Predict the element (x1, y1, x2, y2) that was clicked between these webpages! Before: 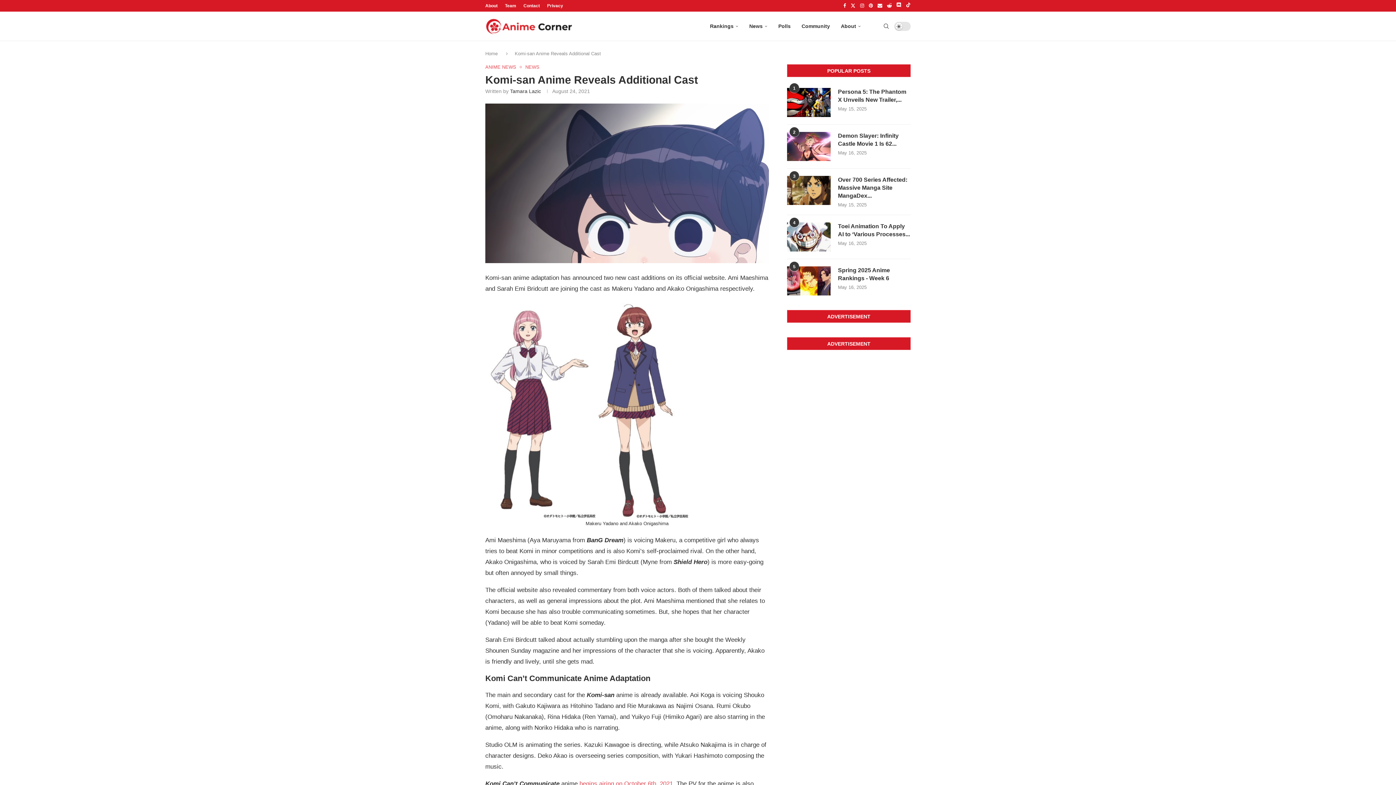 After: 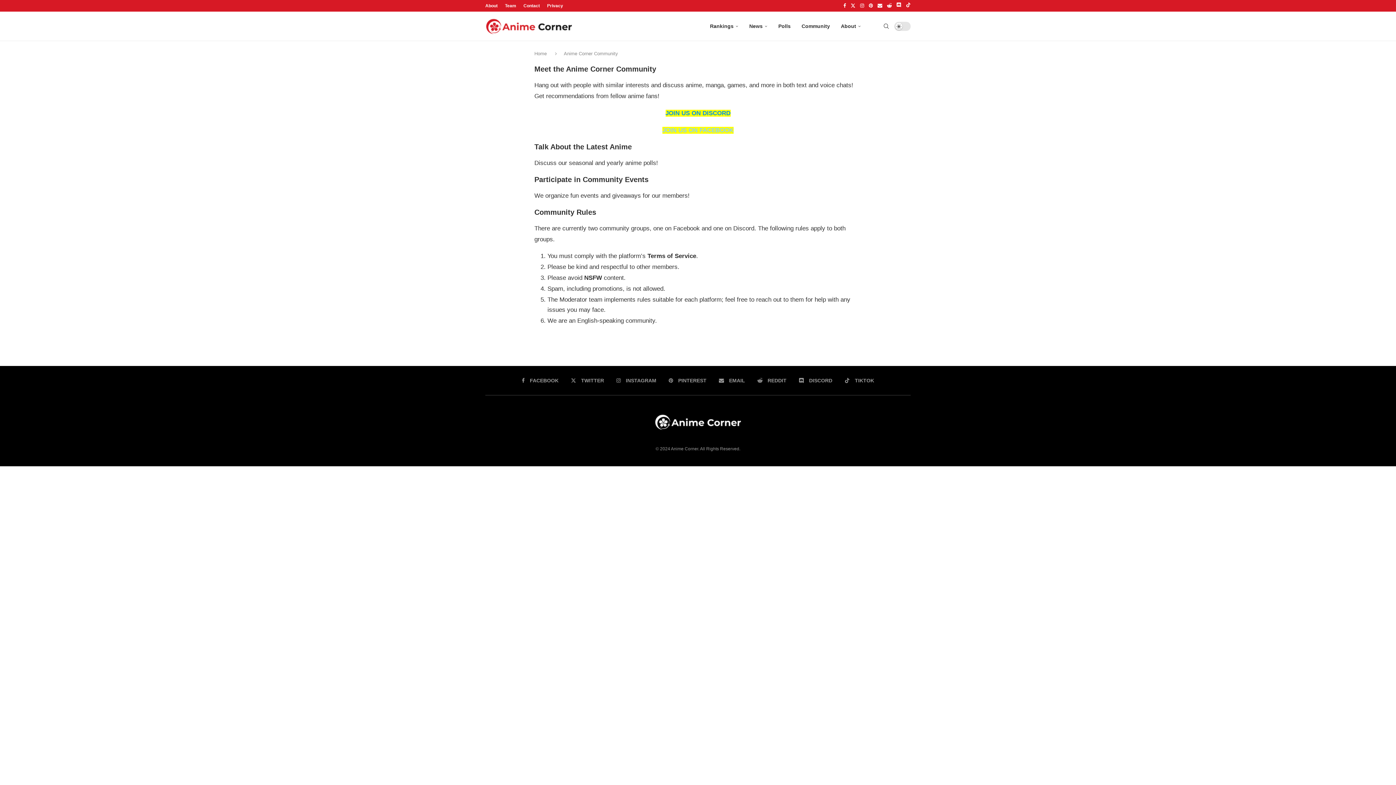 Action: bbox: (796, 11, 835, 41) label: Community